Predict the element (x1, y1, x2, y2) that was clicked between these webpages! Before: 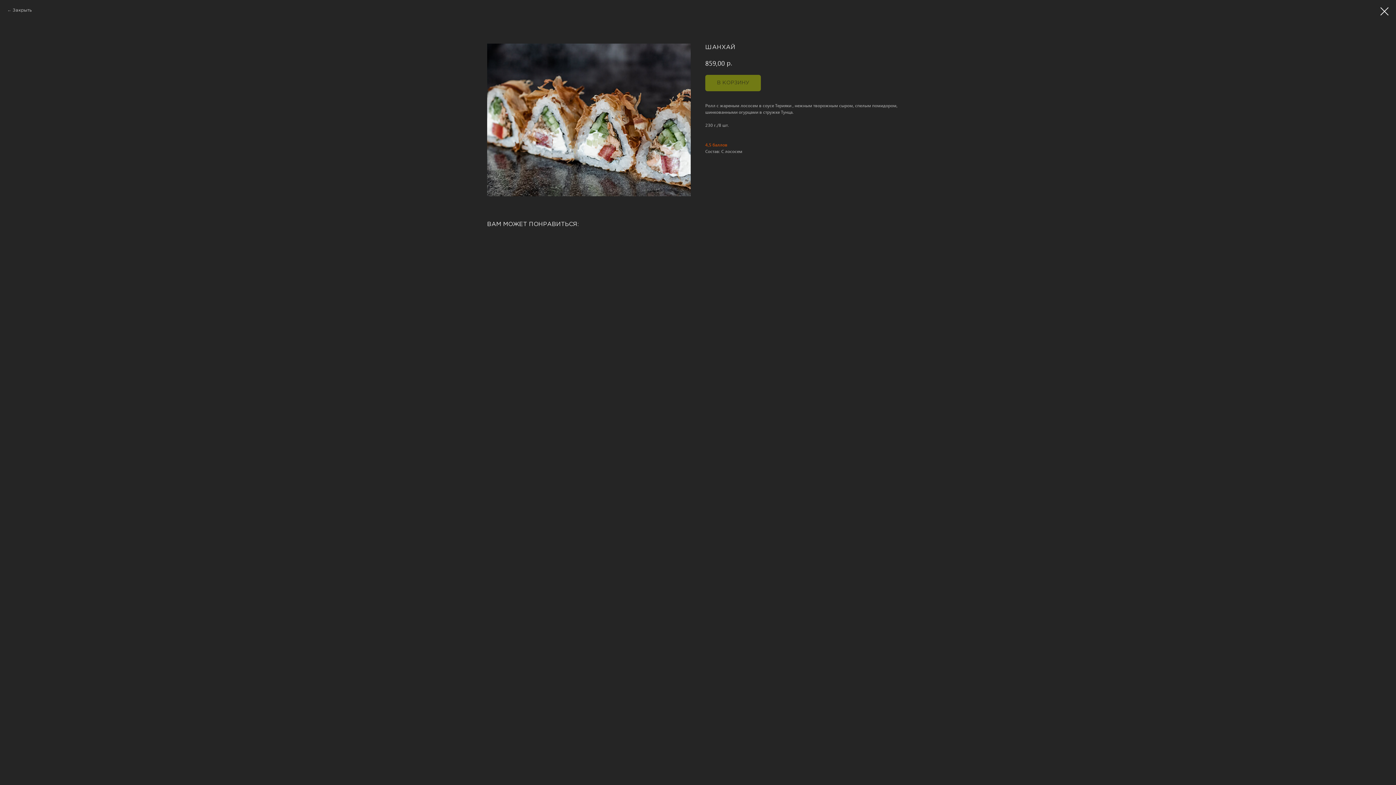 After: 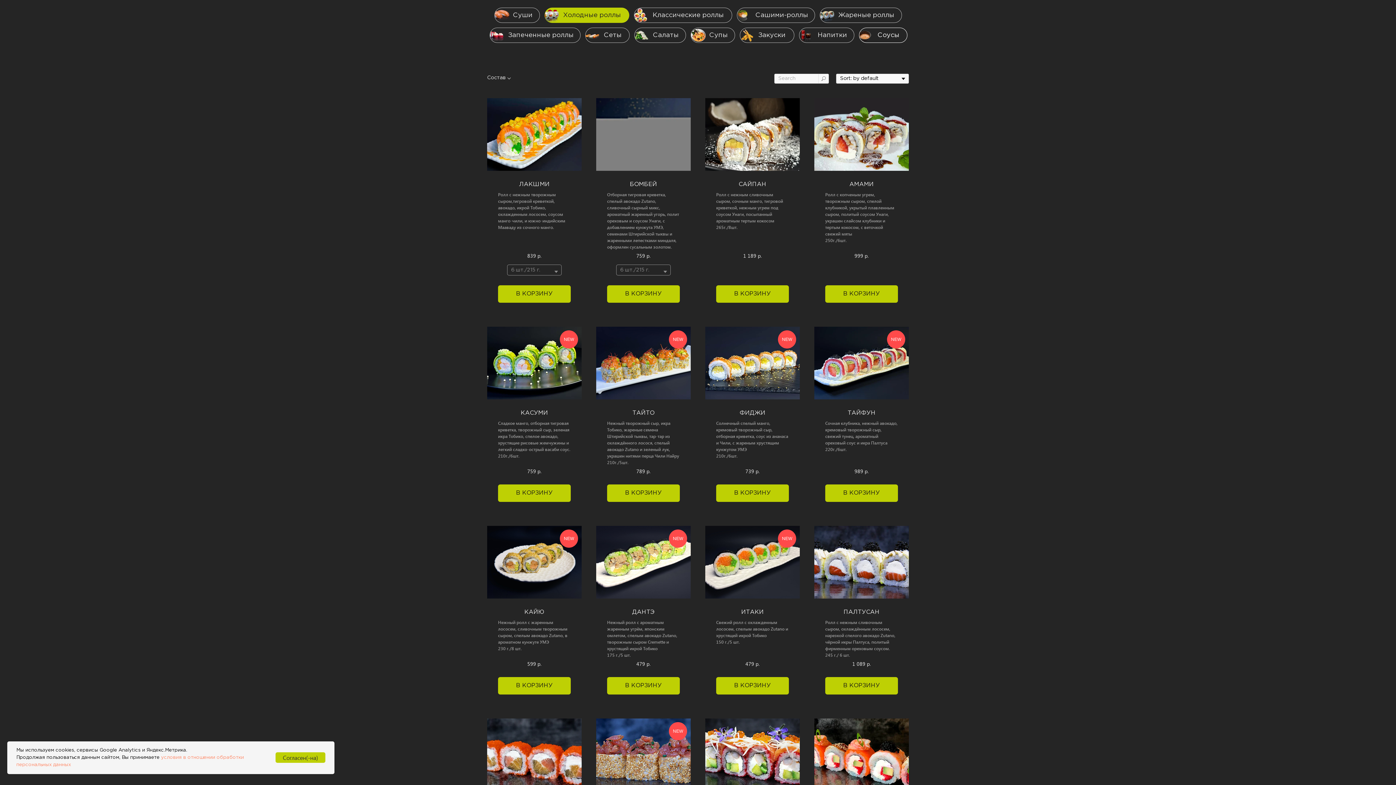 Action: bbox: (1380, 7, 1389, 15)